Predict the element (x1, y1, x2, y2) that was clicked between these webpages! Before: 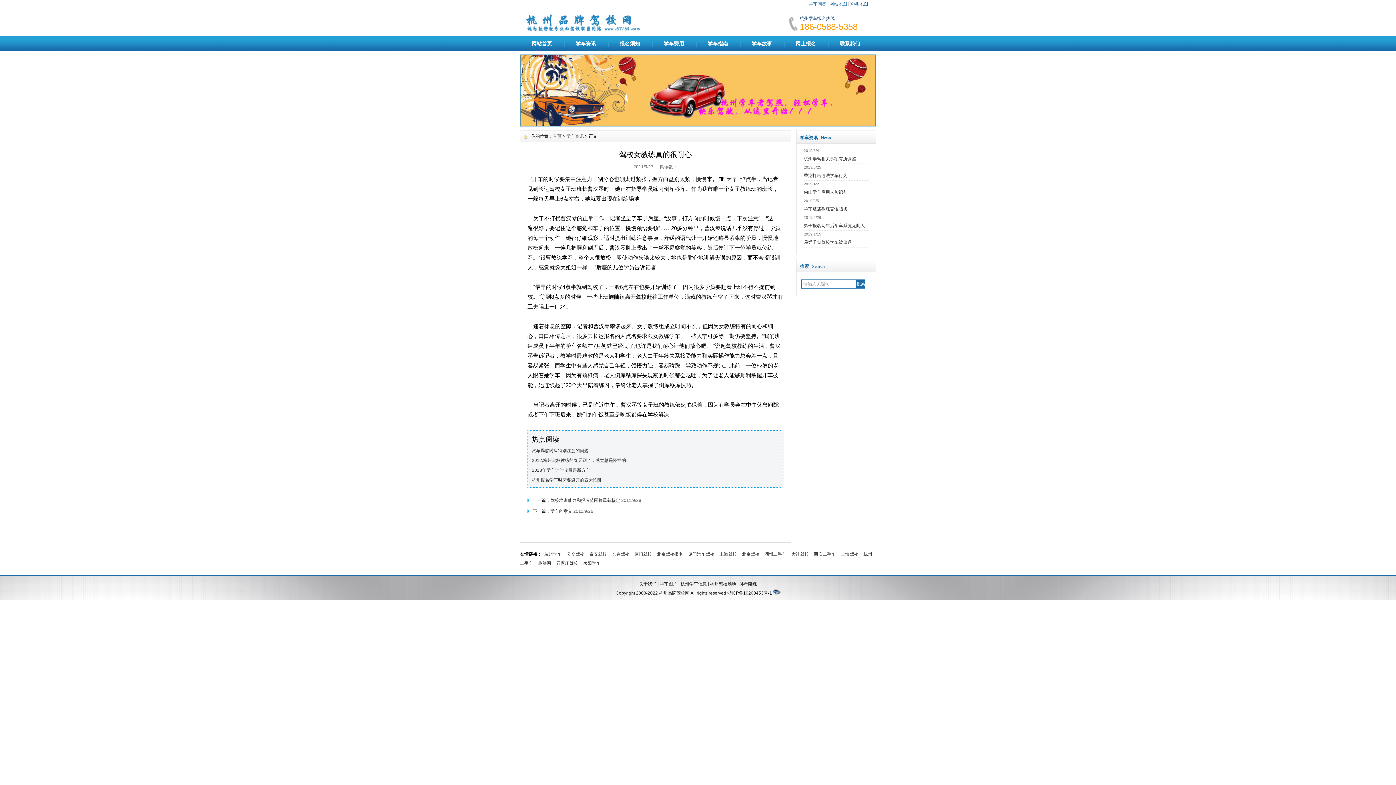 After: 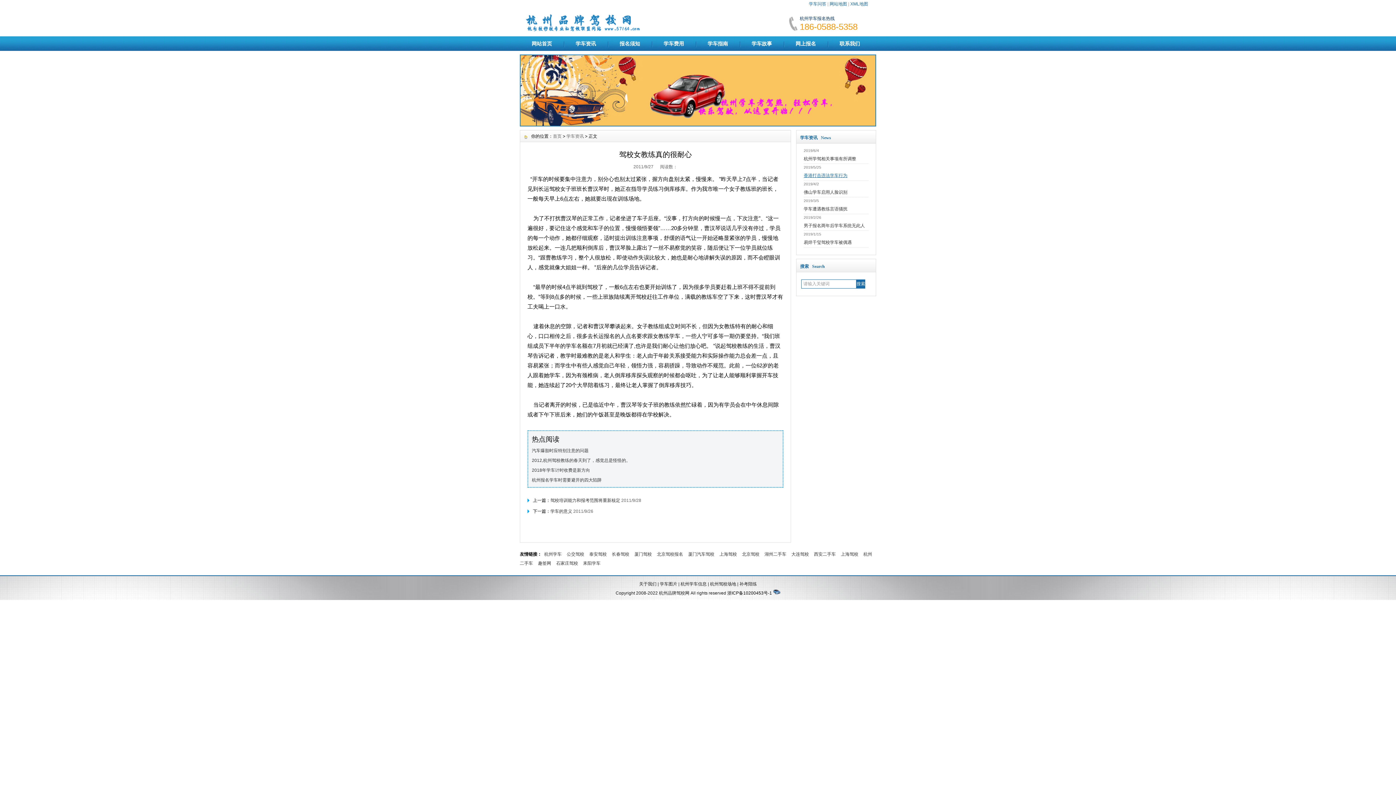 Action: bbox: (804, 173, 847, 178) label: 香港打击违法学车行为